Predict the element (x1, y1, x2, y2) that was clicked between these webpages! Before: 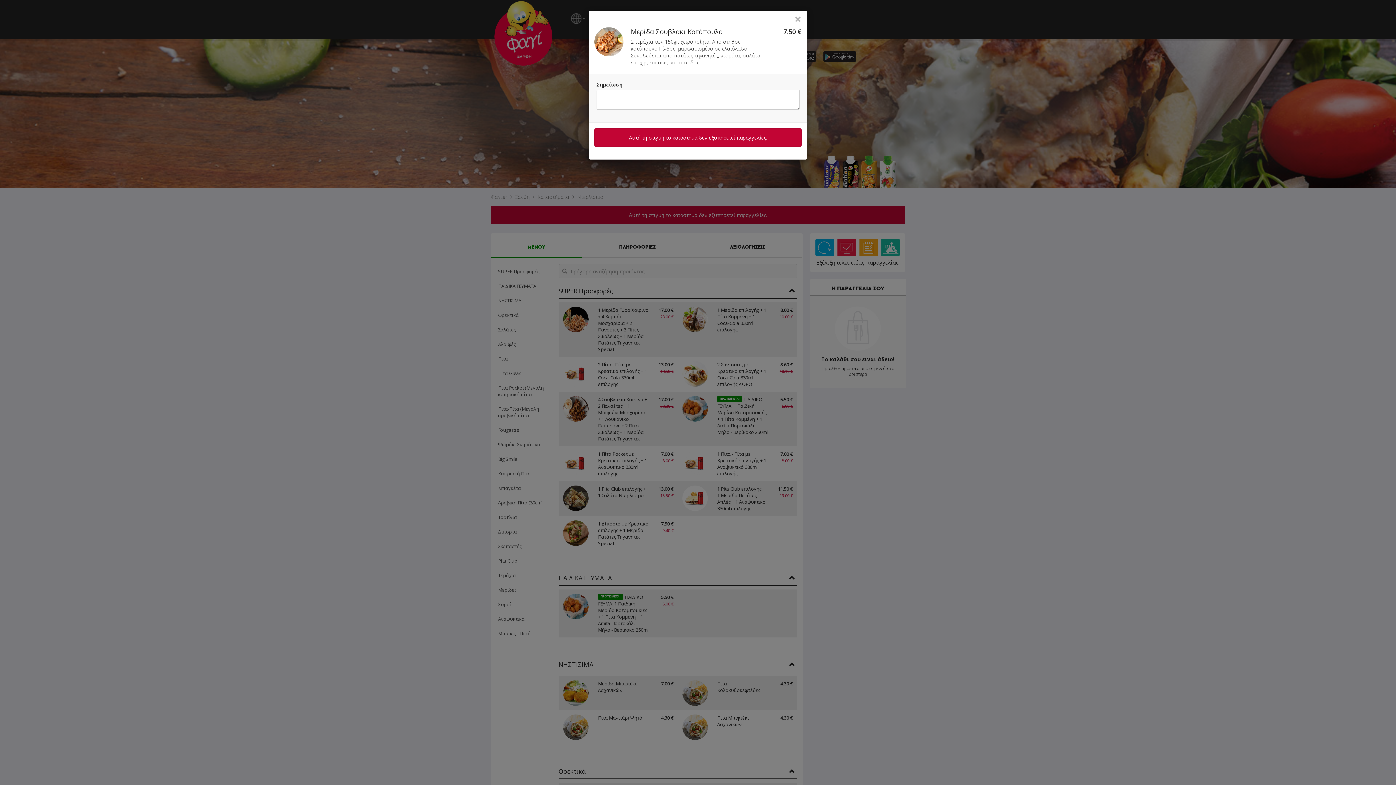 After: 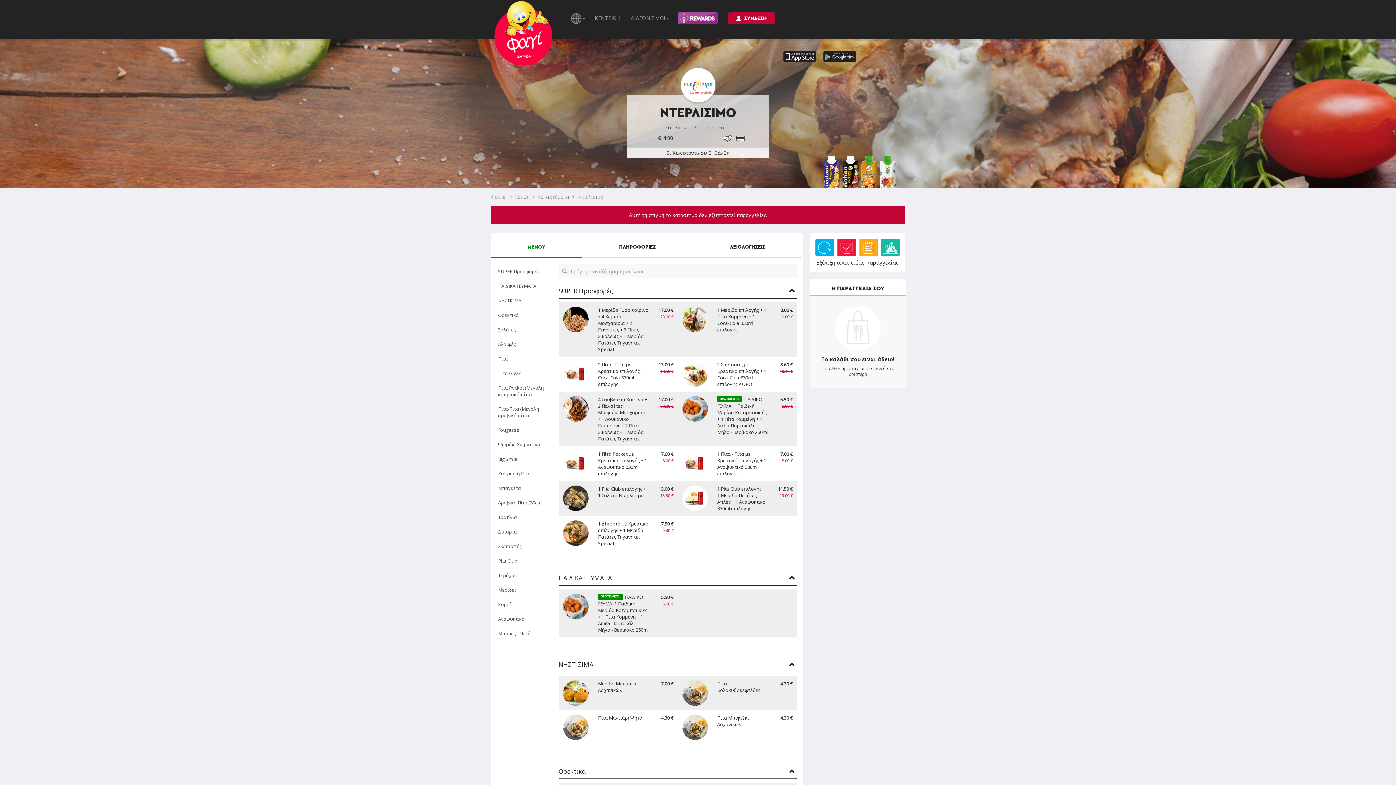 Action: bbox: (794, 15, 801, 21) label: ×